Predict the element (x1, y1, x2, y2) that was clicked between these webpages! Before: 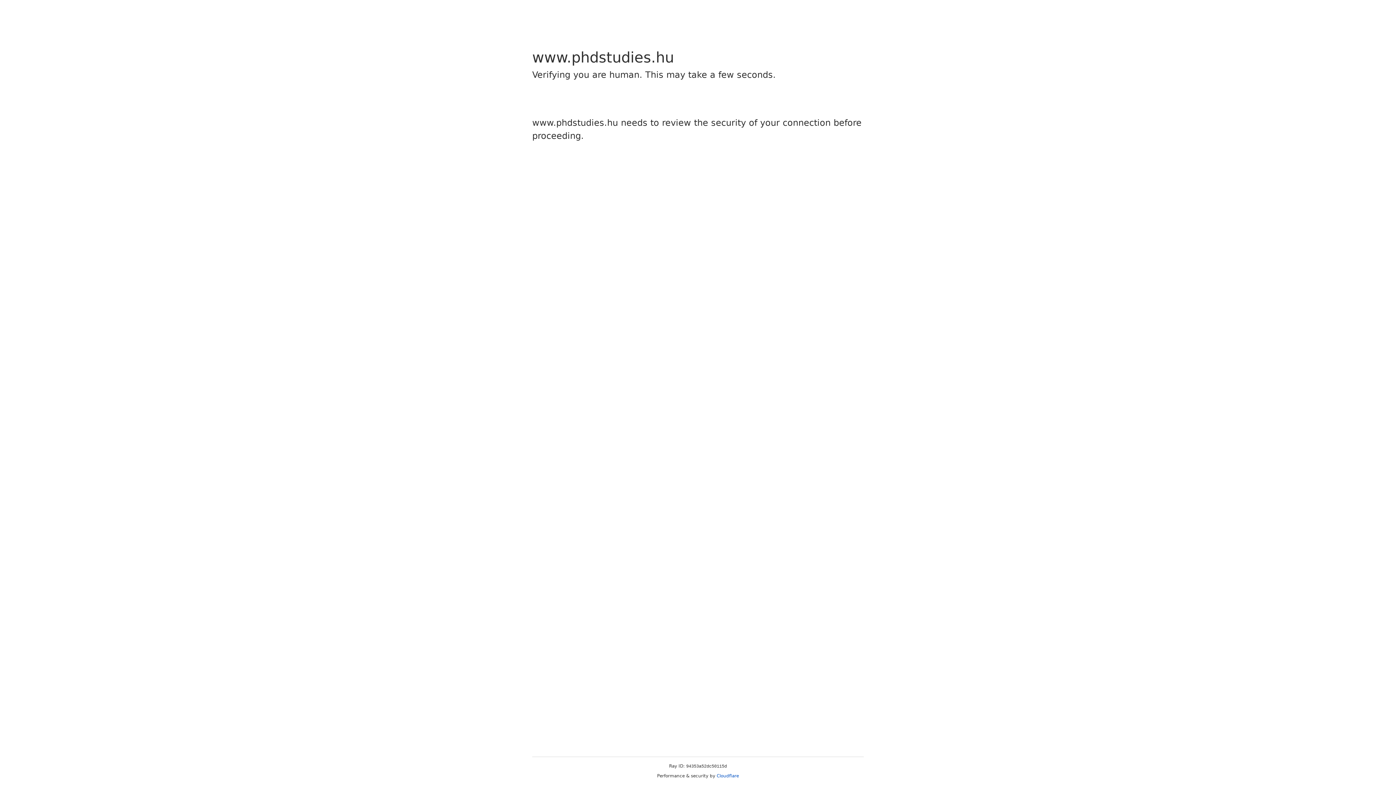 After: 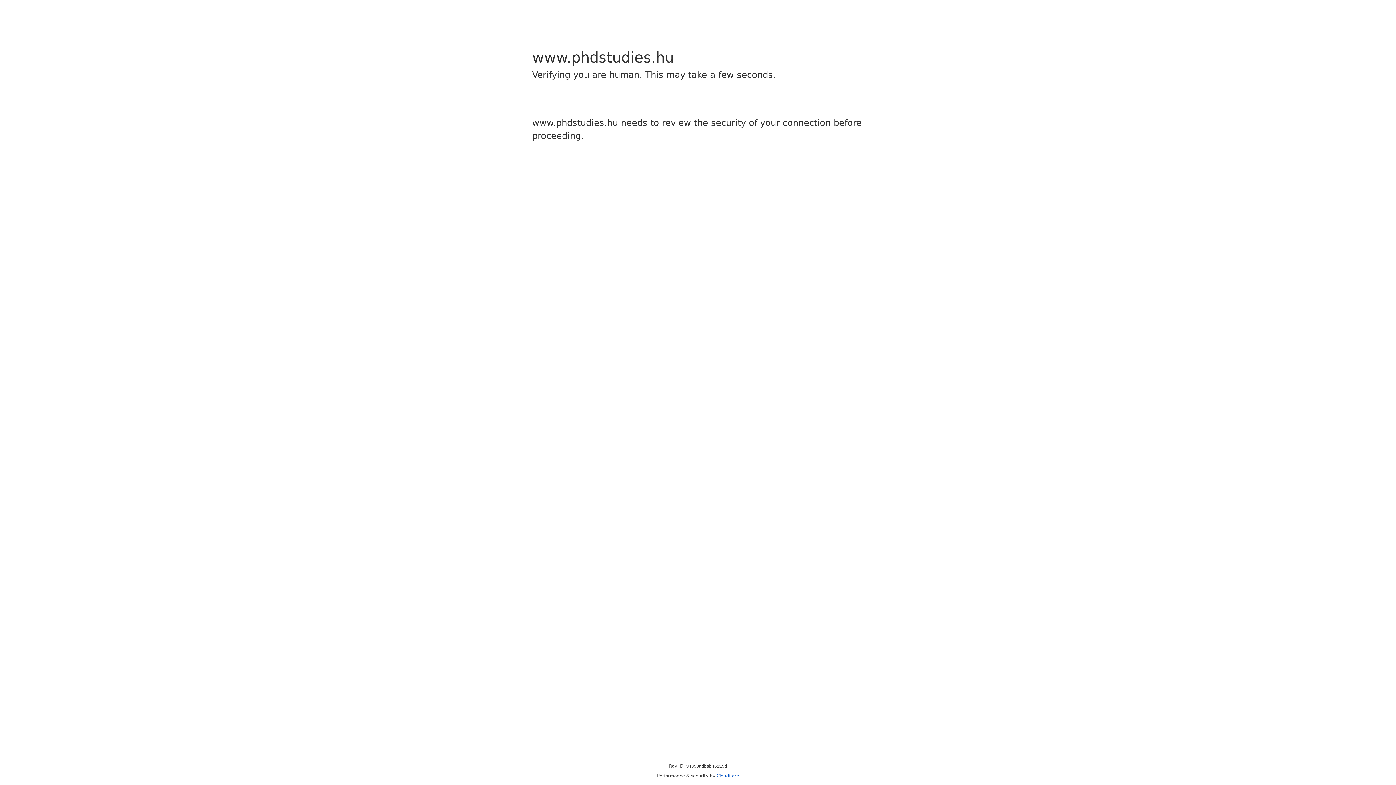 Action: label: Cloudflare bbox: (716, 773, 739, 778)